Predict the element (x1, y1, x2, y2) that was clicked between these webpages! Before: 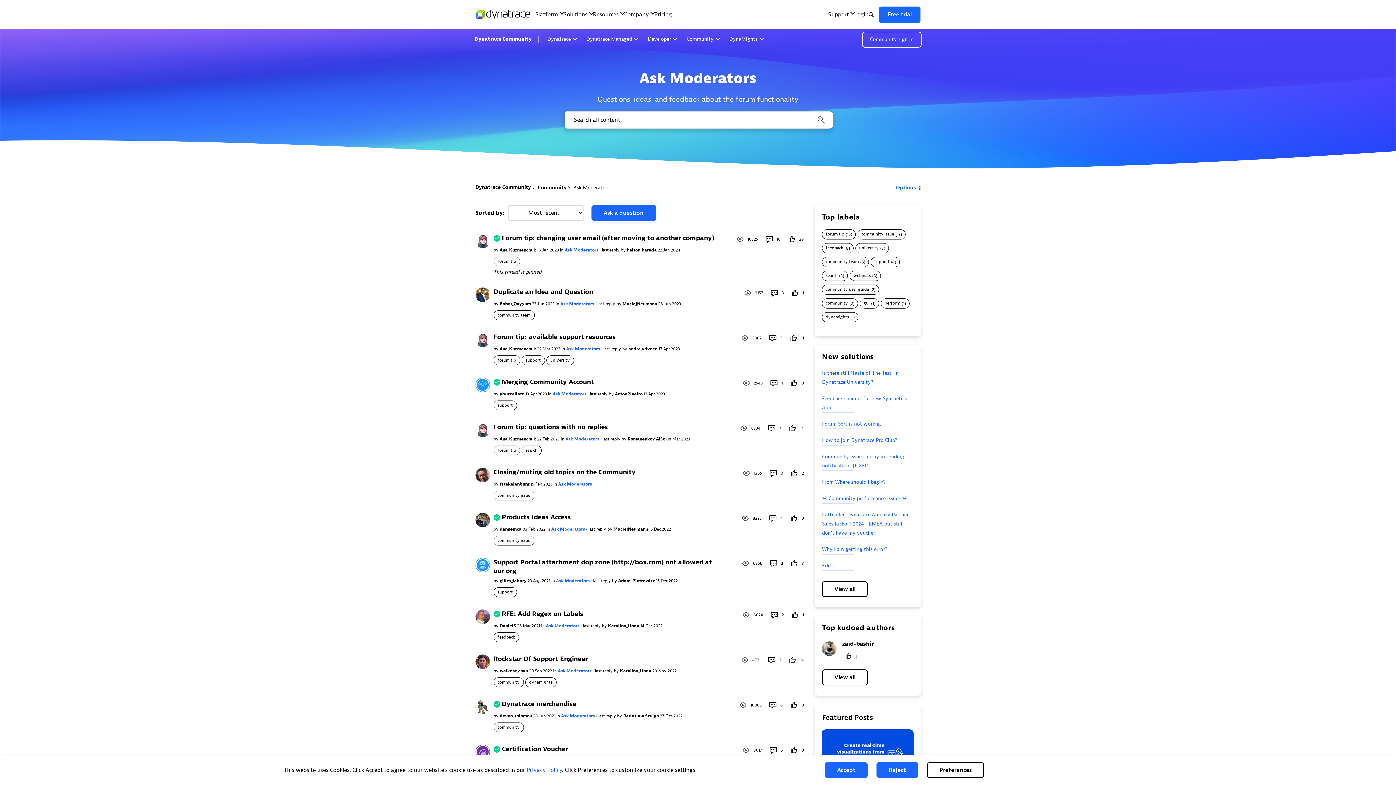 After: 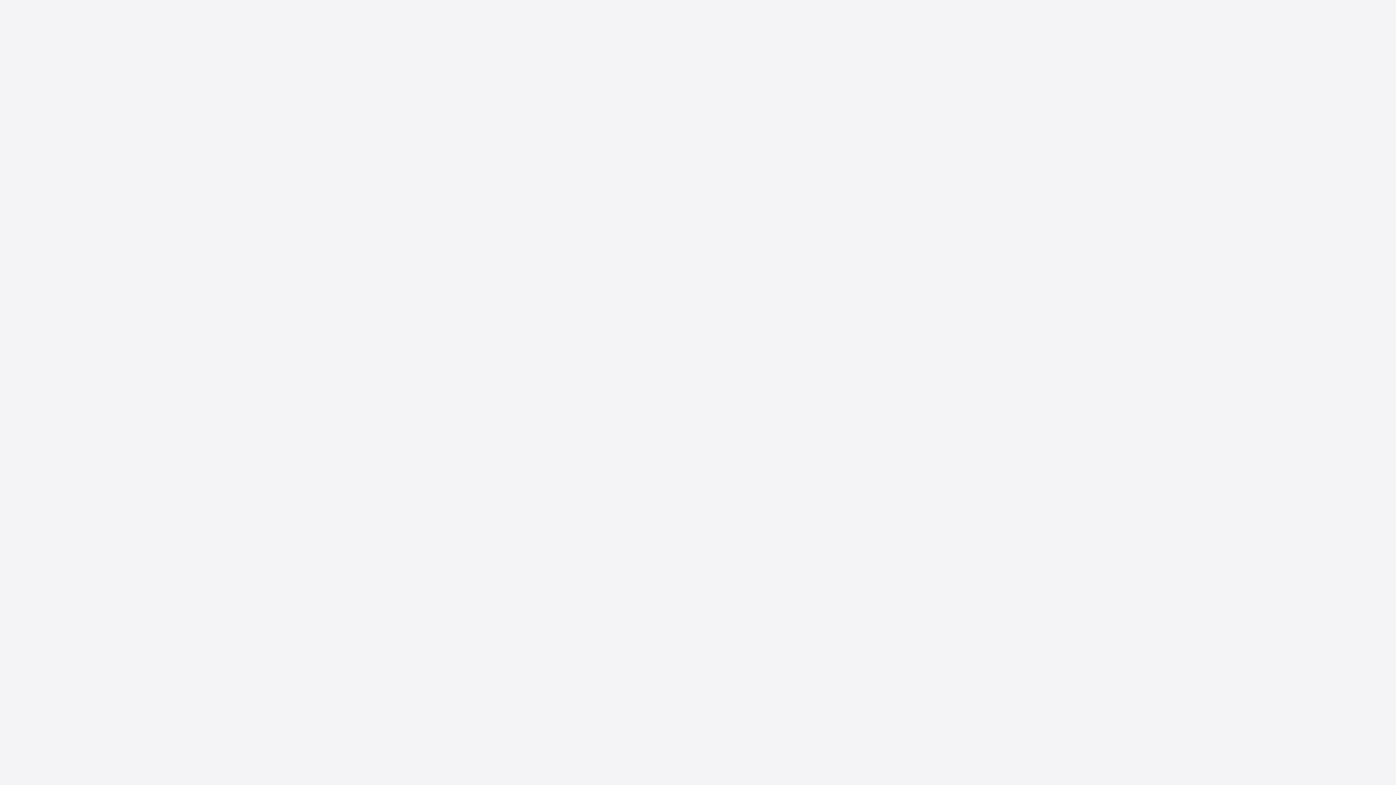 Action: bbox: (862, 31, 921, 47) label: Community sign in